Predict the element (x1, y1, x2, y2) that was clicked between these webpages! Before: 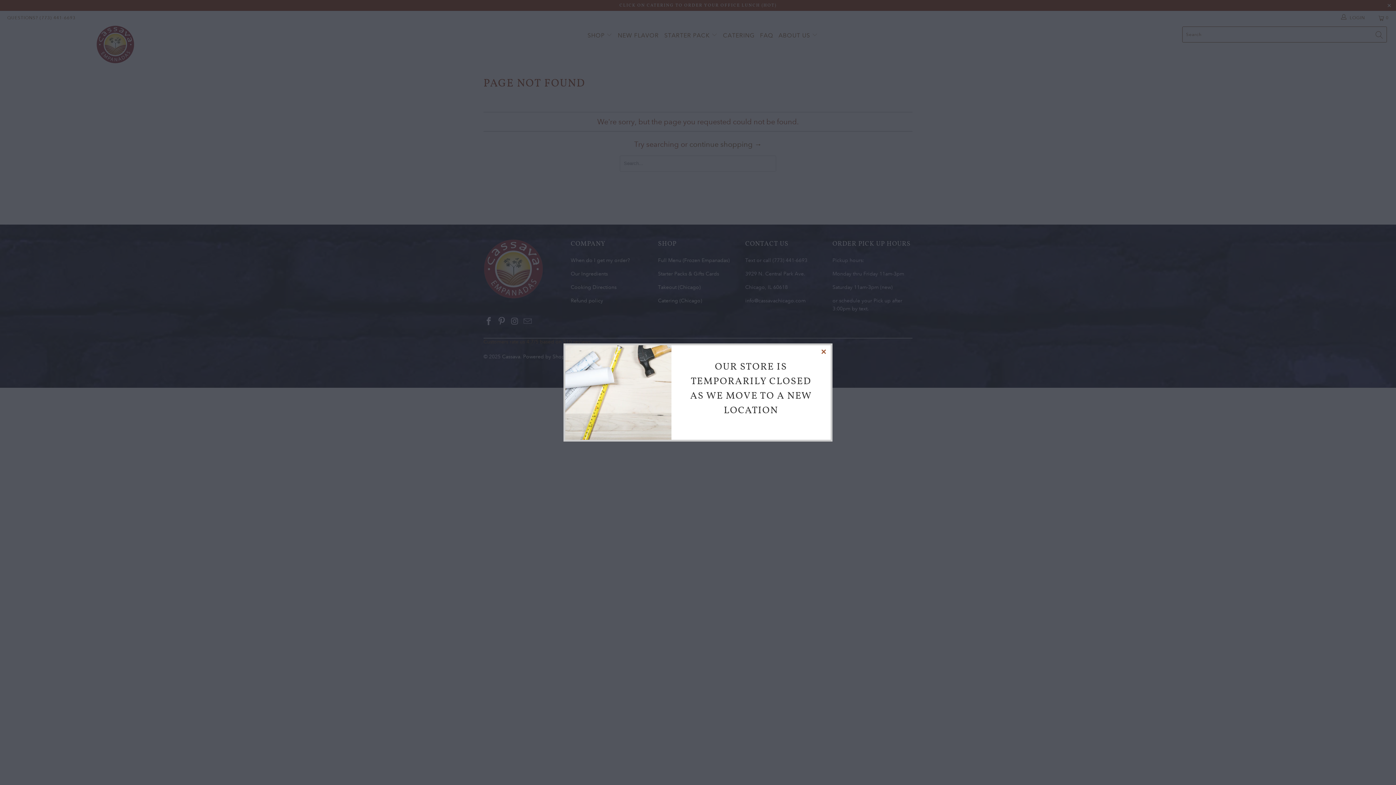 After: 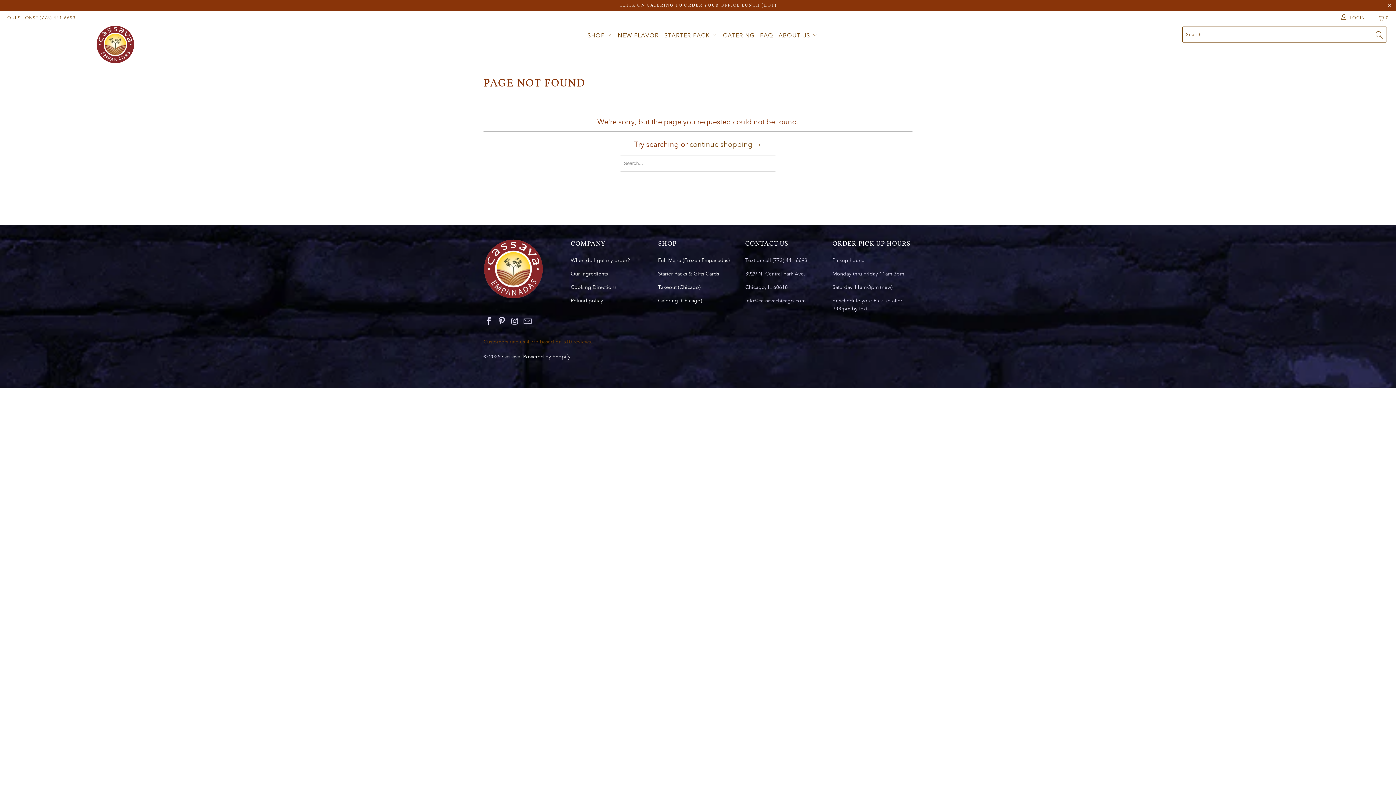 Action: bbox: (817, 345, 830, 358)